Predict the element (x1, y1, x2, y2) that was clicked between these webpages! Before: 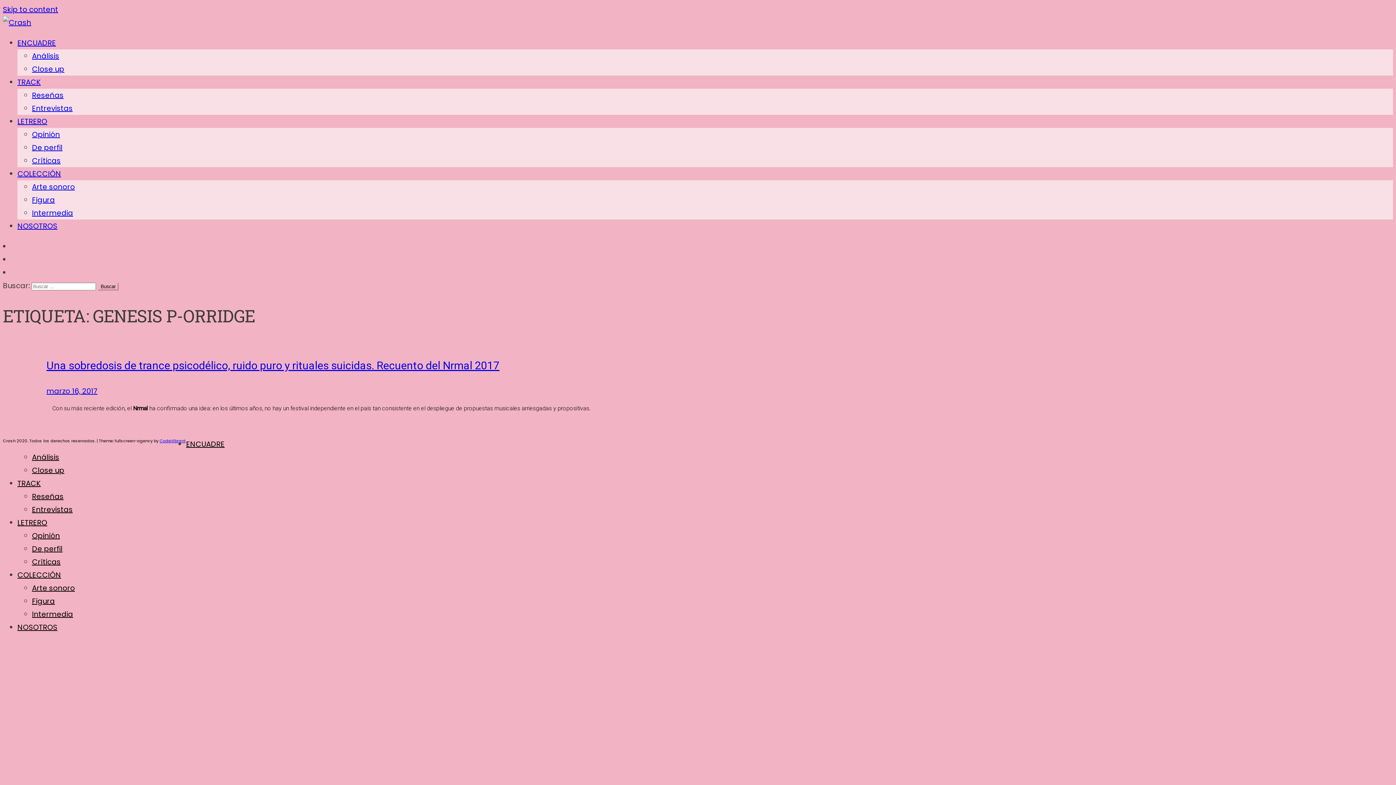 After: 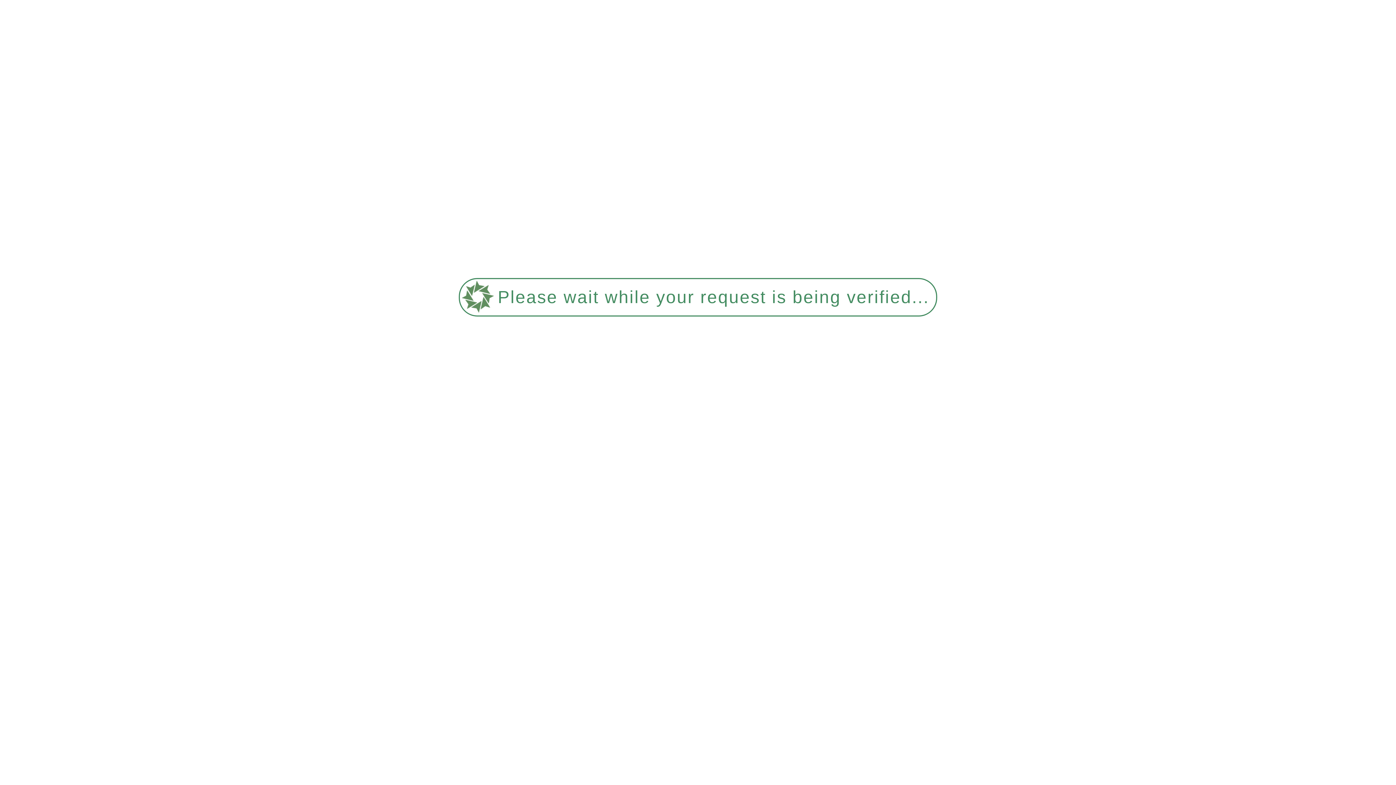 Action: bbox: (32, 194, 54, 205) label: Figura